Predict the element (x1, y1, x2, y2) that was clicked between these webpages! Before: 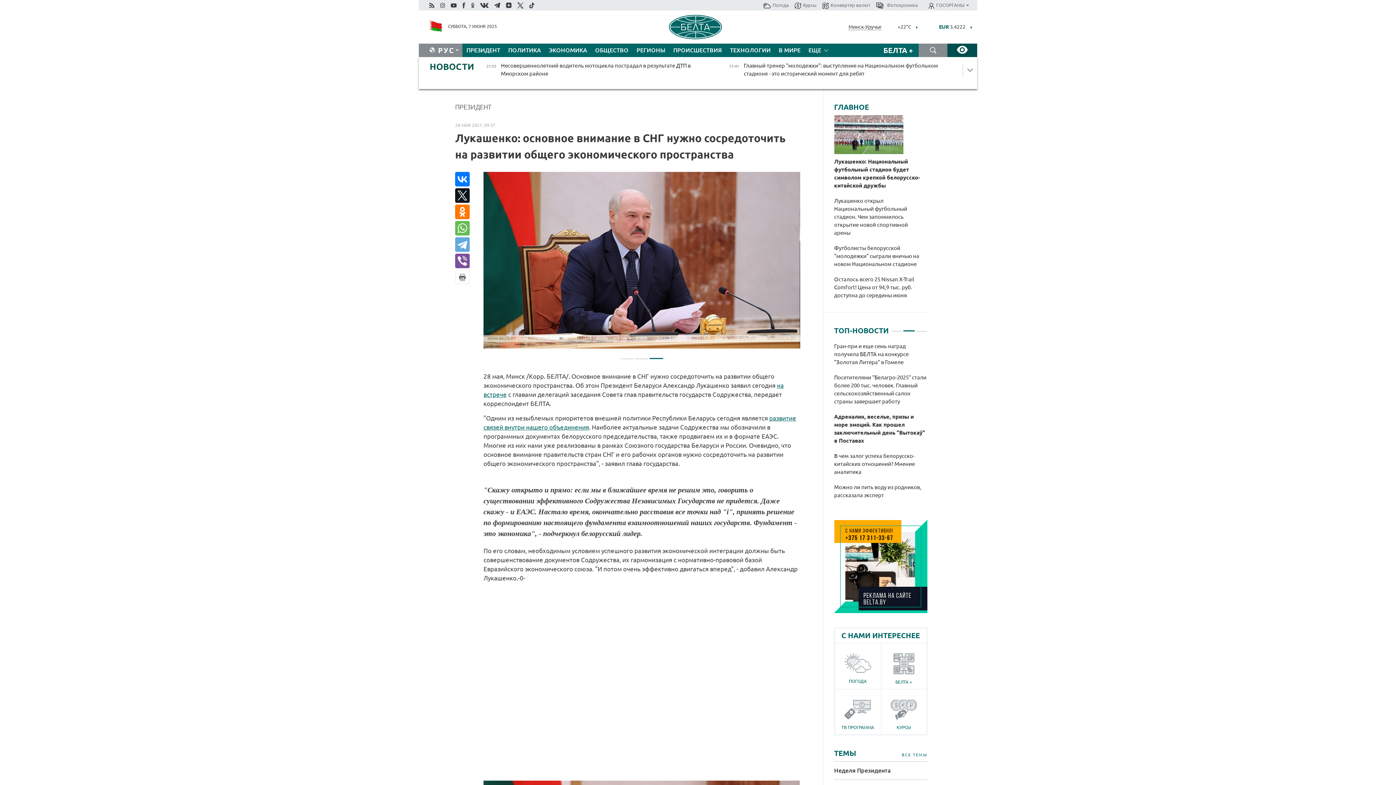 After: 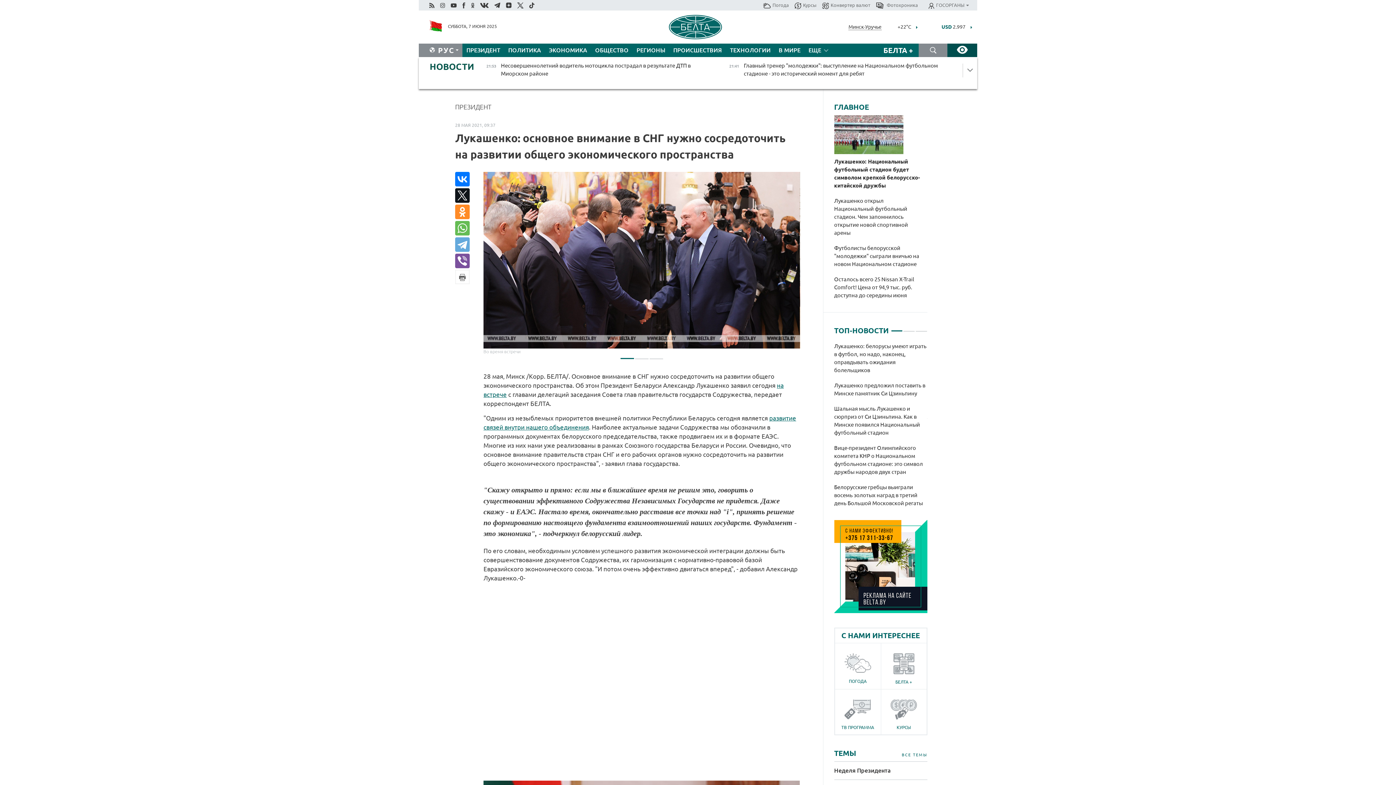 Action: bbox: (455, 204, 469, 219)